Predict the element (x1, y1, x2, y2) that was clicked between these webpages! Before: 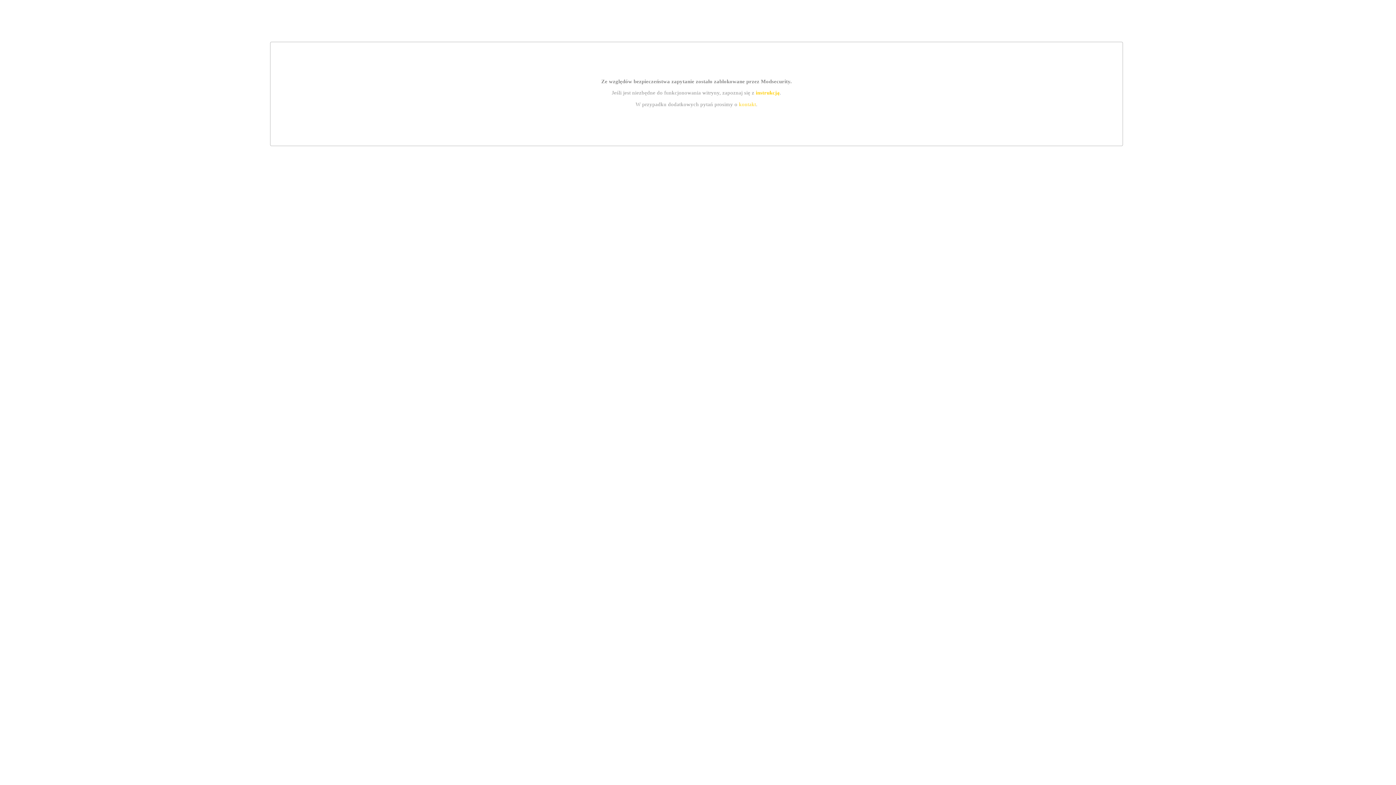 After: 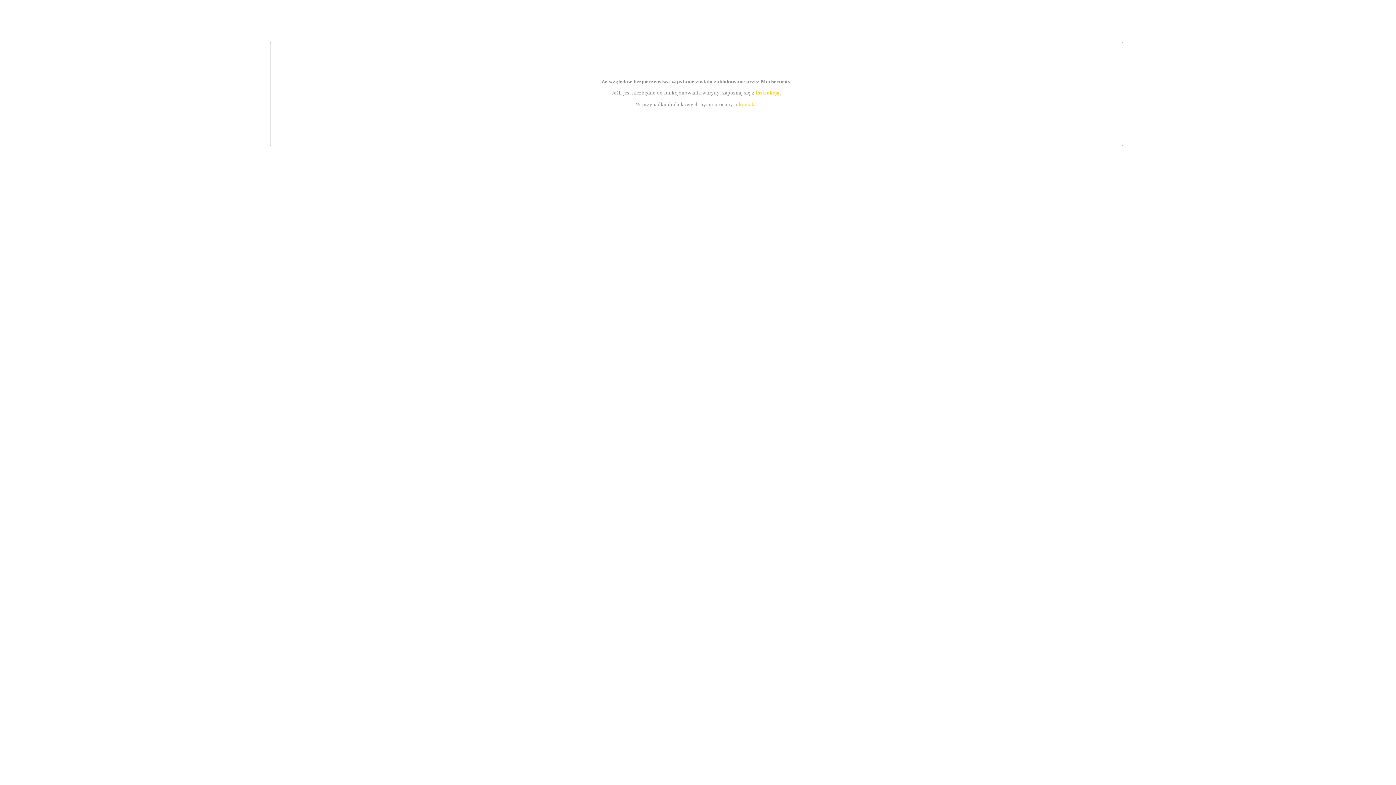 Action: label: kontakt bbox: (739, 101, 756, 107)